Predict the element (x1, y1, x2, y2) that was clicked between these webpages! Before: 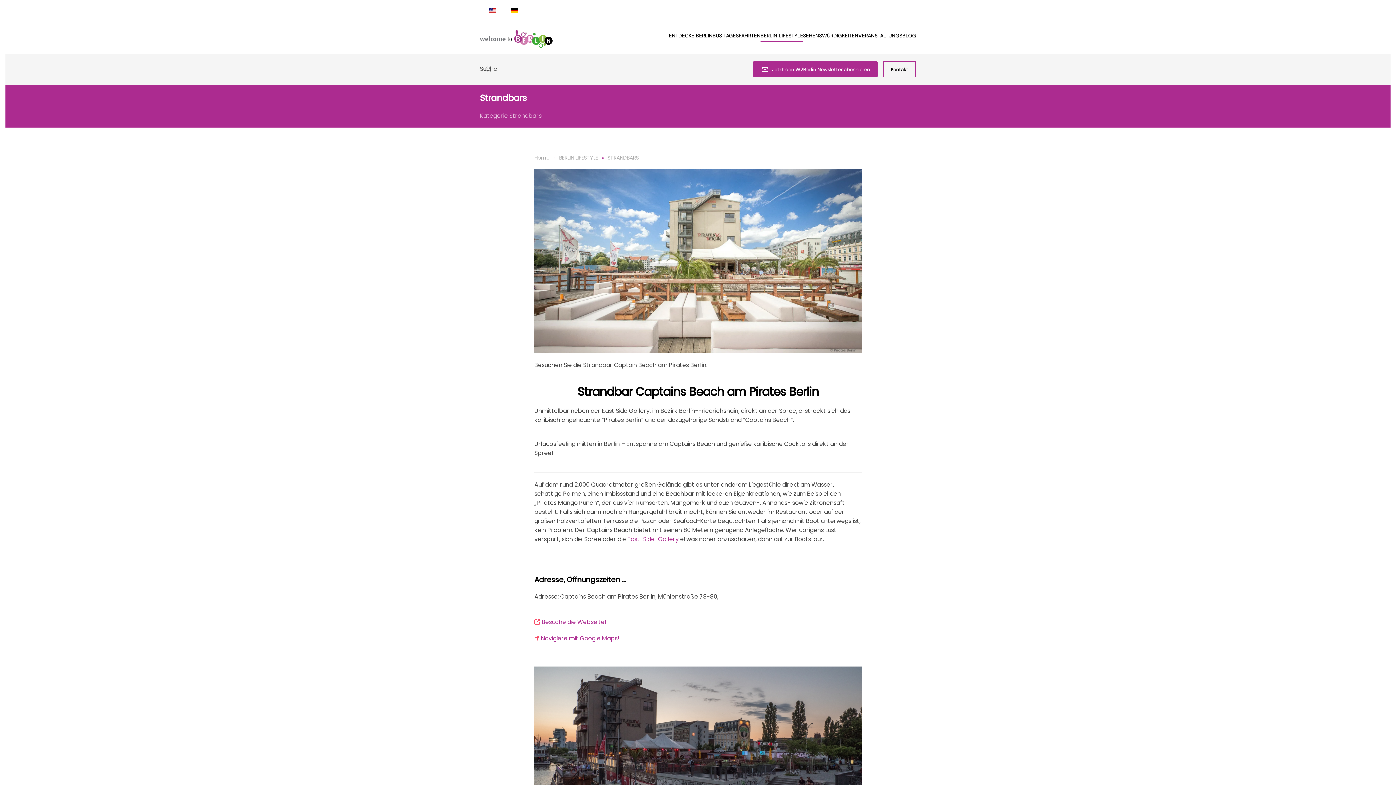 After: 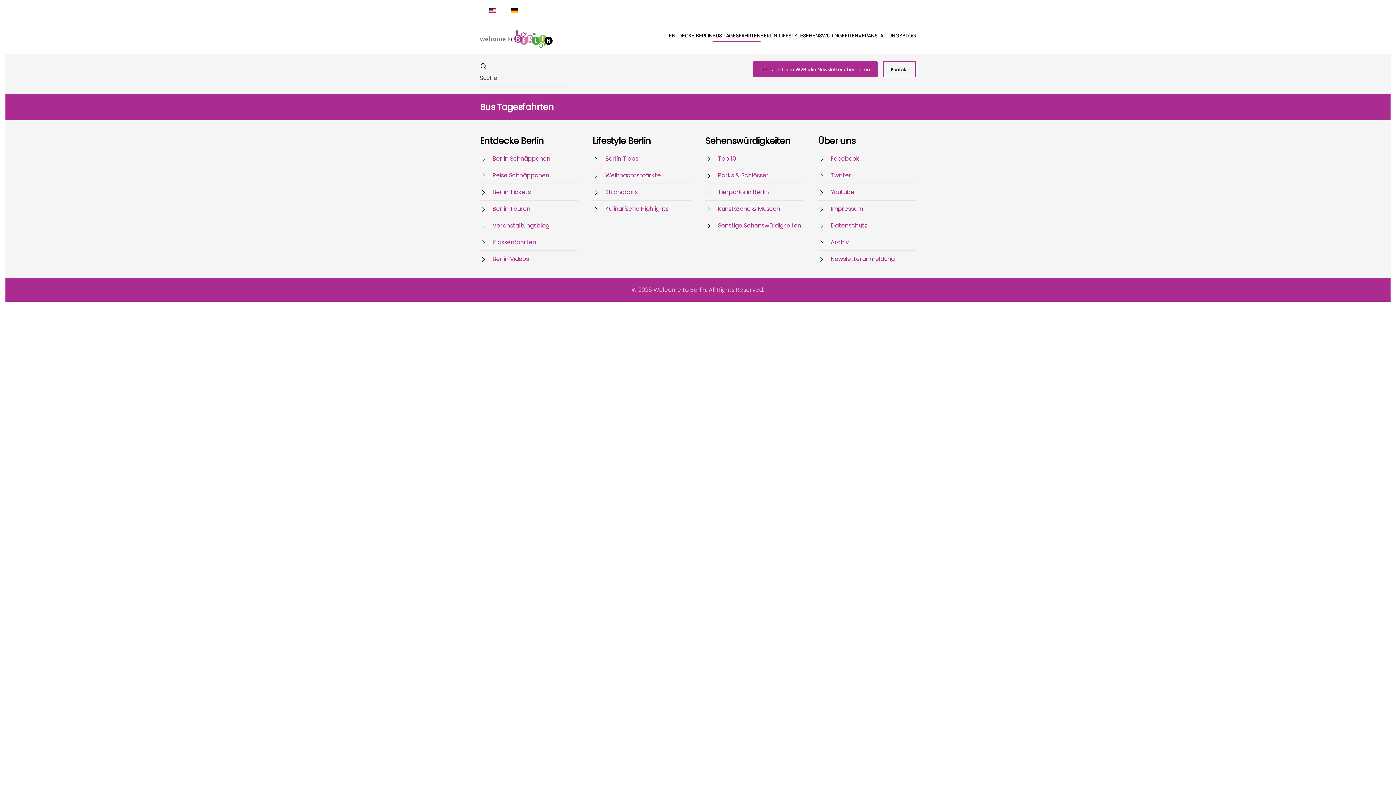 Action: label: BUS TAGESFAHRTEN bbox: (712, 21, 760, 50)